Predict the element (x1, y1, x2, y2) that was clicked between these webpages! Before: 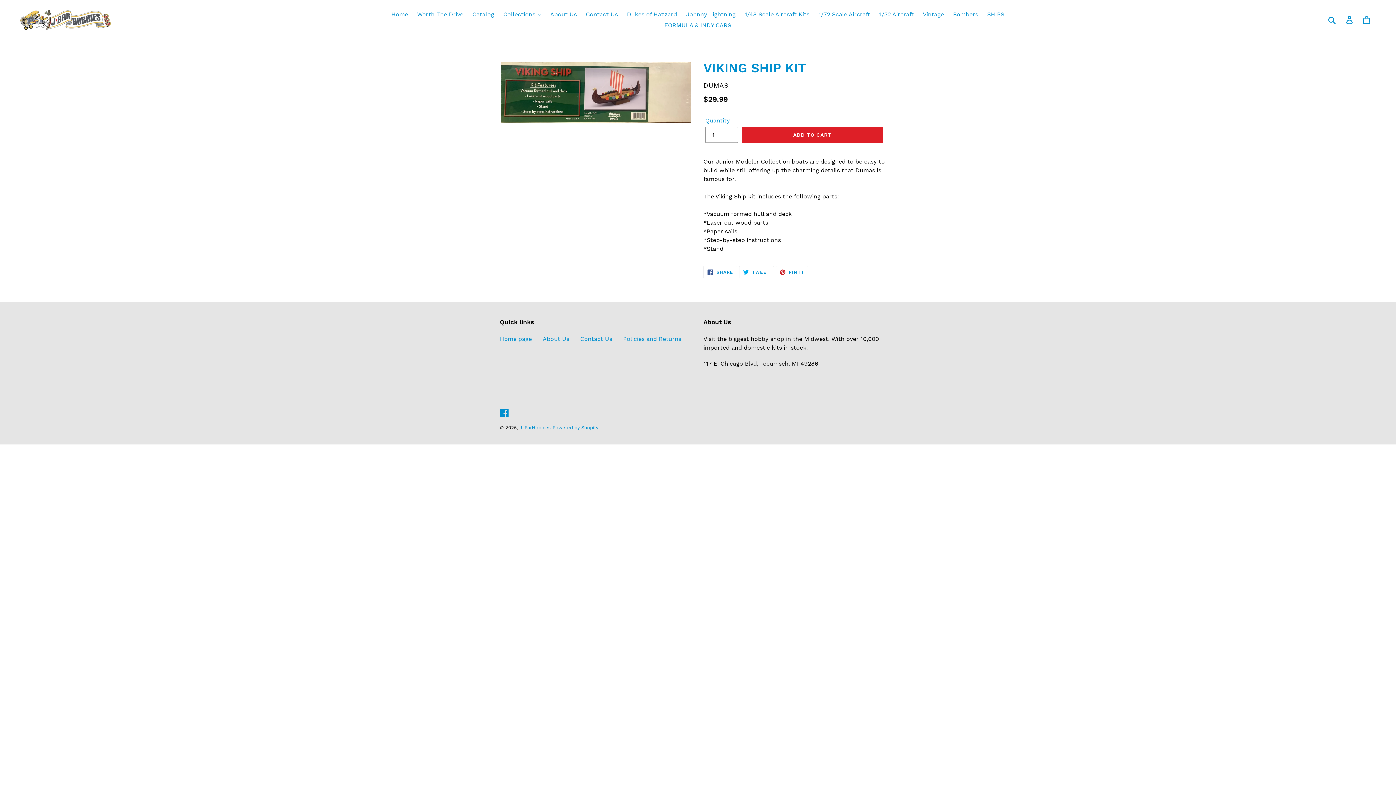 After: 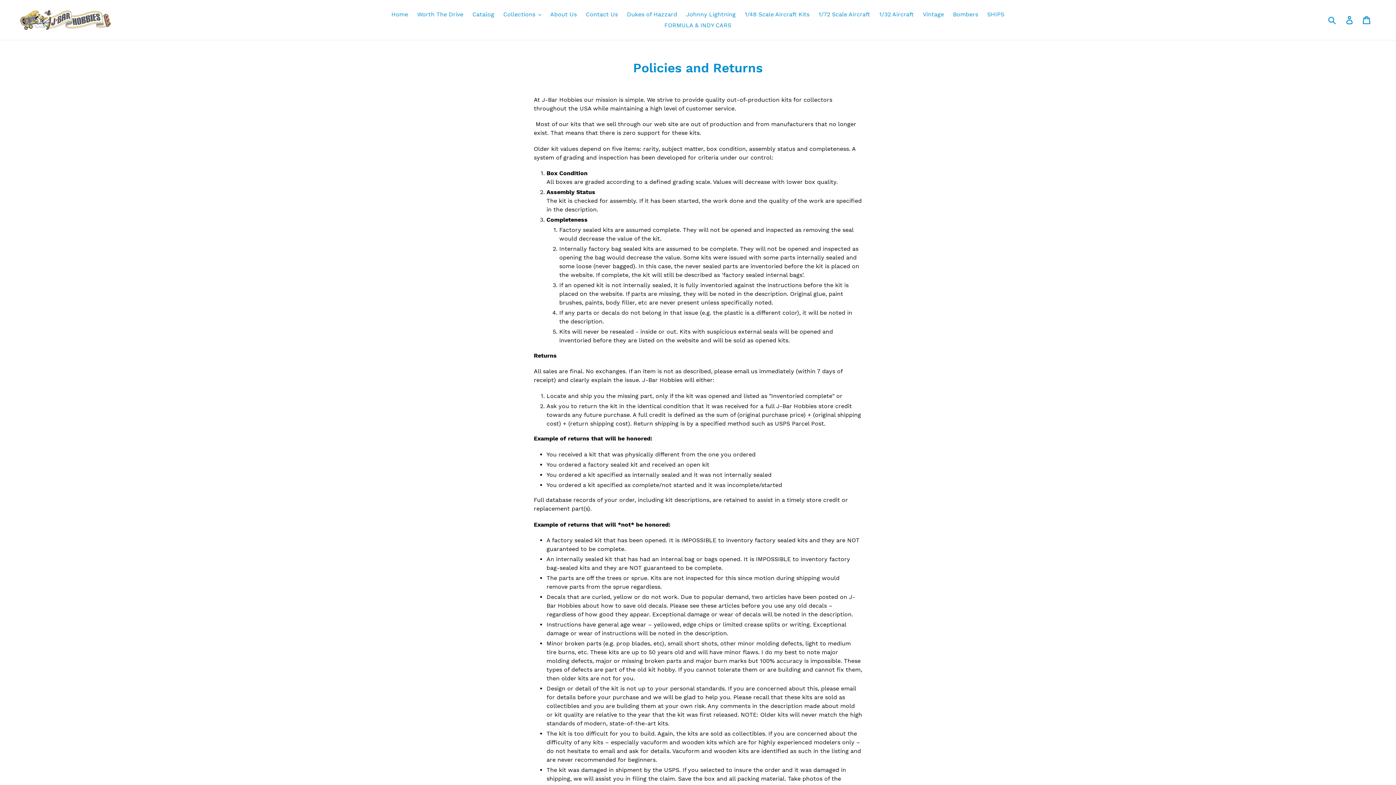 Action: bbox: (623, 335, 681, 342) label: Policies and Returns